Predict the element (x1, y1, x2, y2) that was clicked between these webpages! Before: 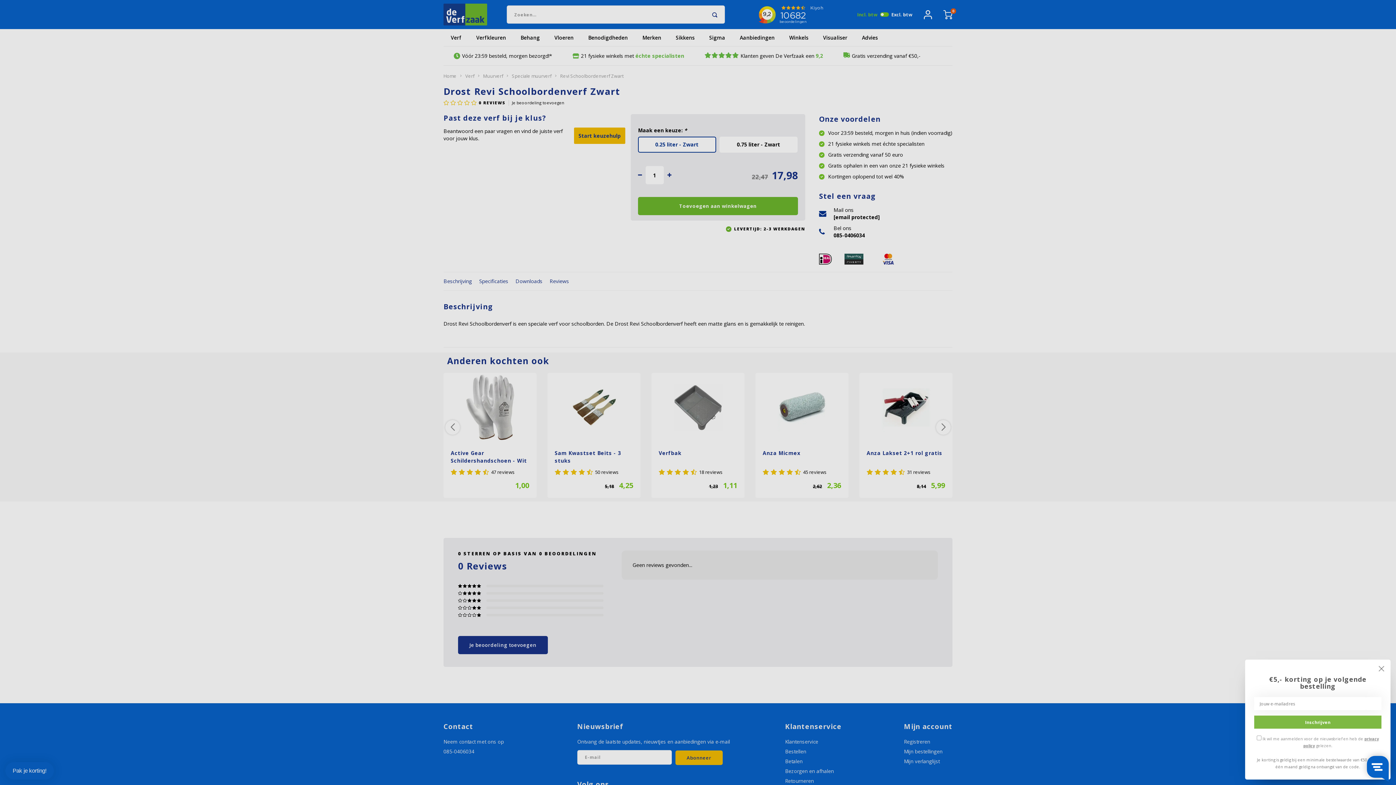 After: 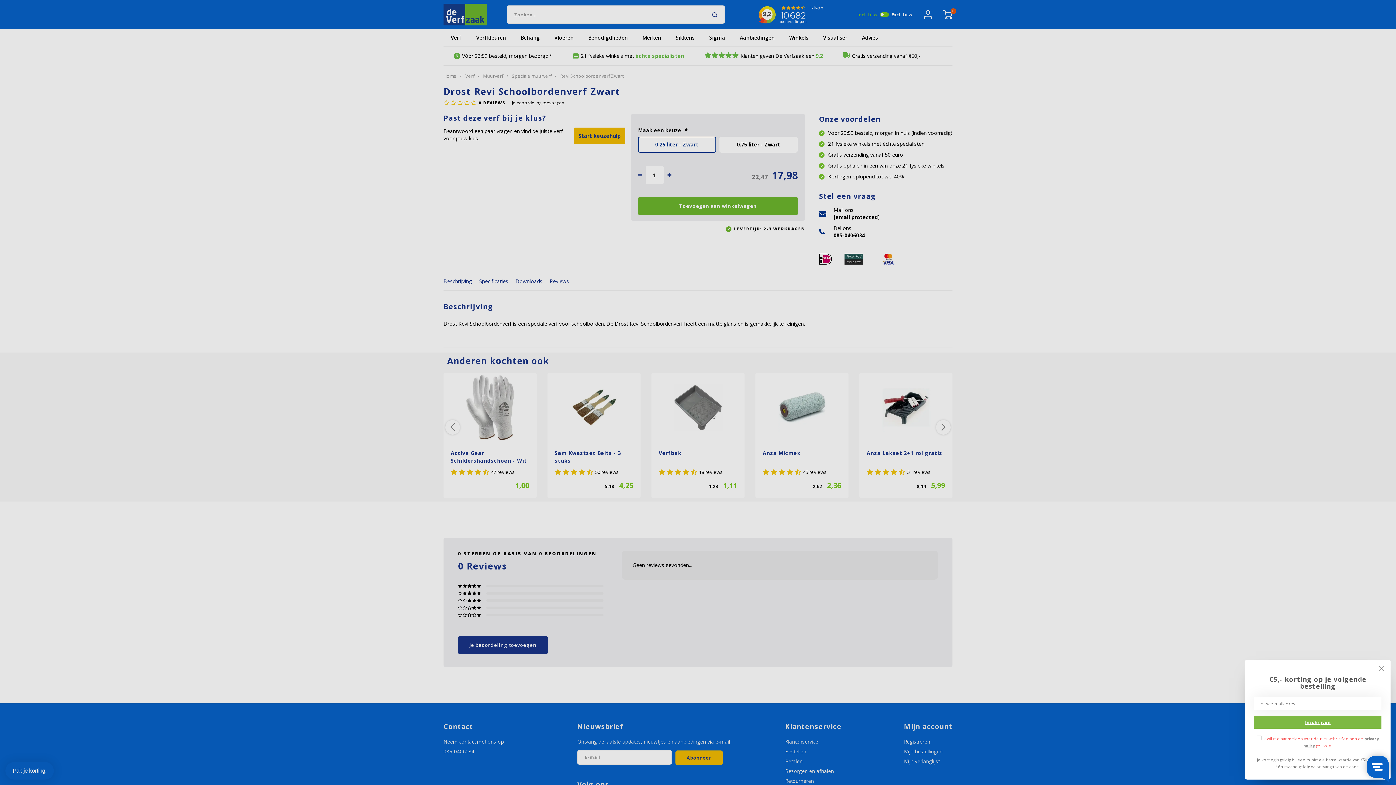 Action: label: Inschrijven bbox: (1254, 716, 1381, 729)